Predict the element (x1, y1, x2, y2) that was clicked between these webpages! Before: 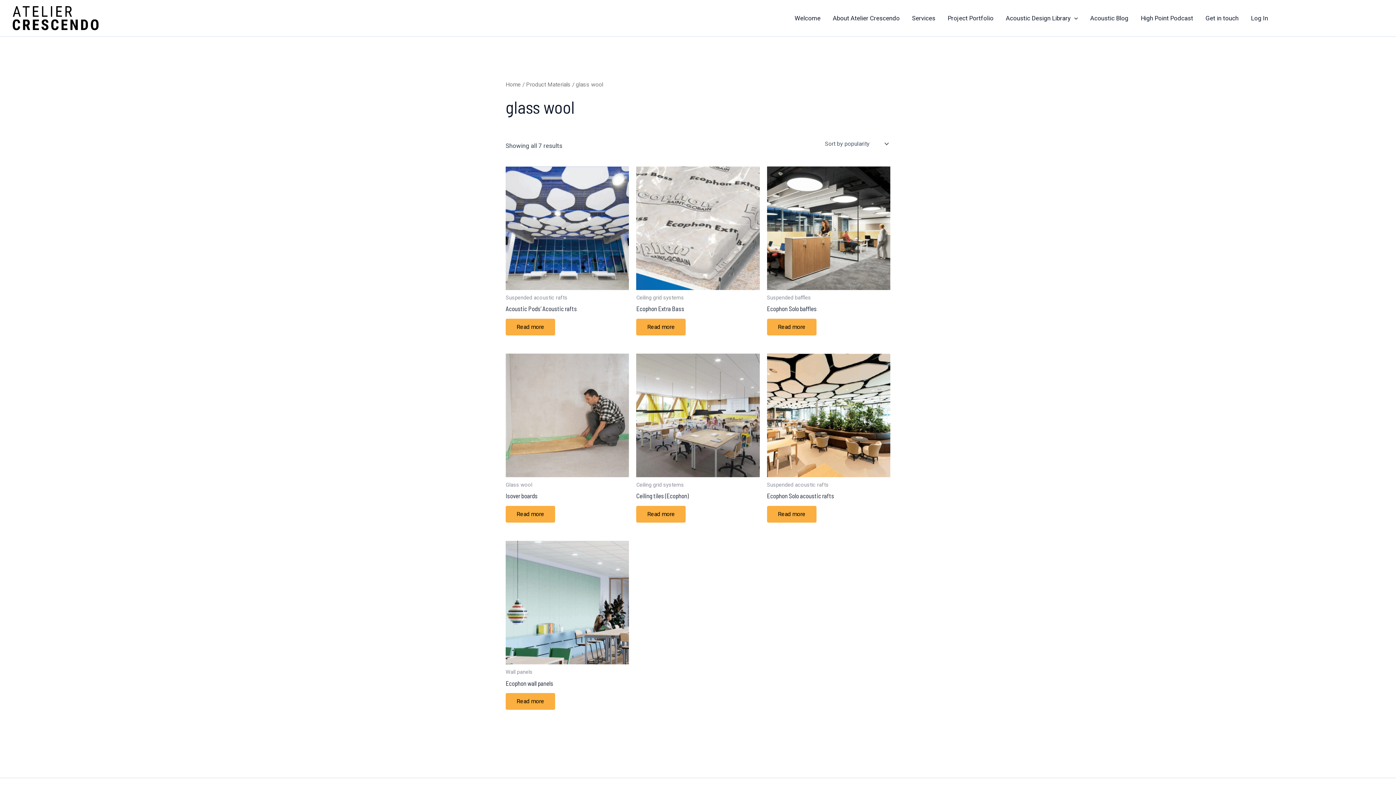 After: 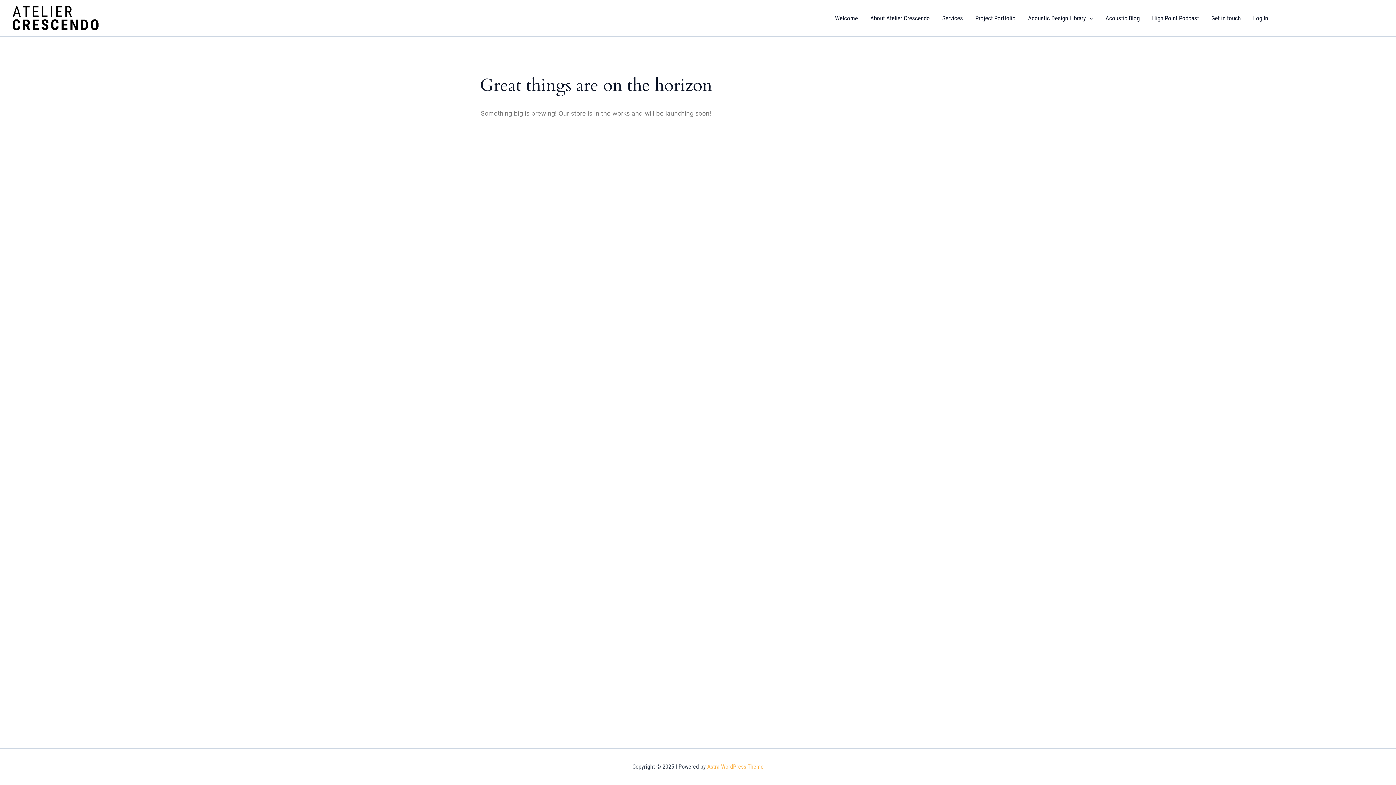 Action: bbox: (767, 353, 890, 477)